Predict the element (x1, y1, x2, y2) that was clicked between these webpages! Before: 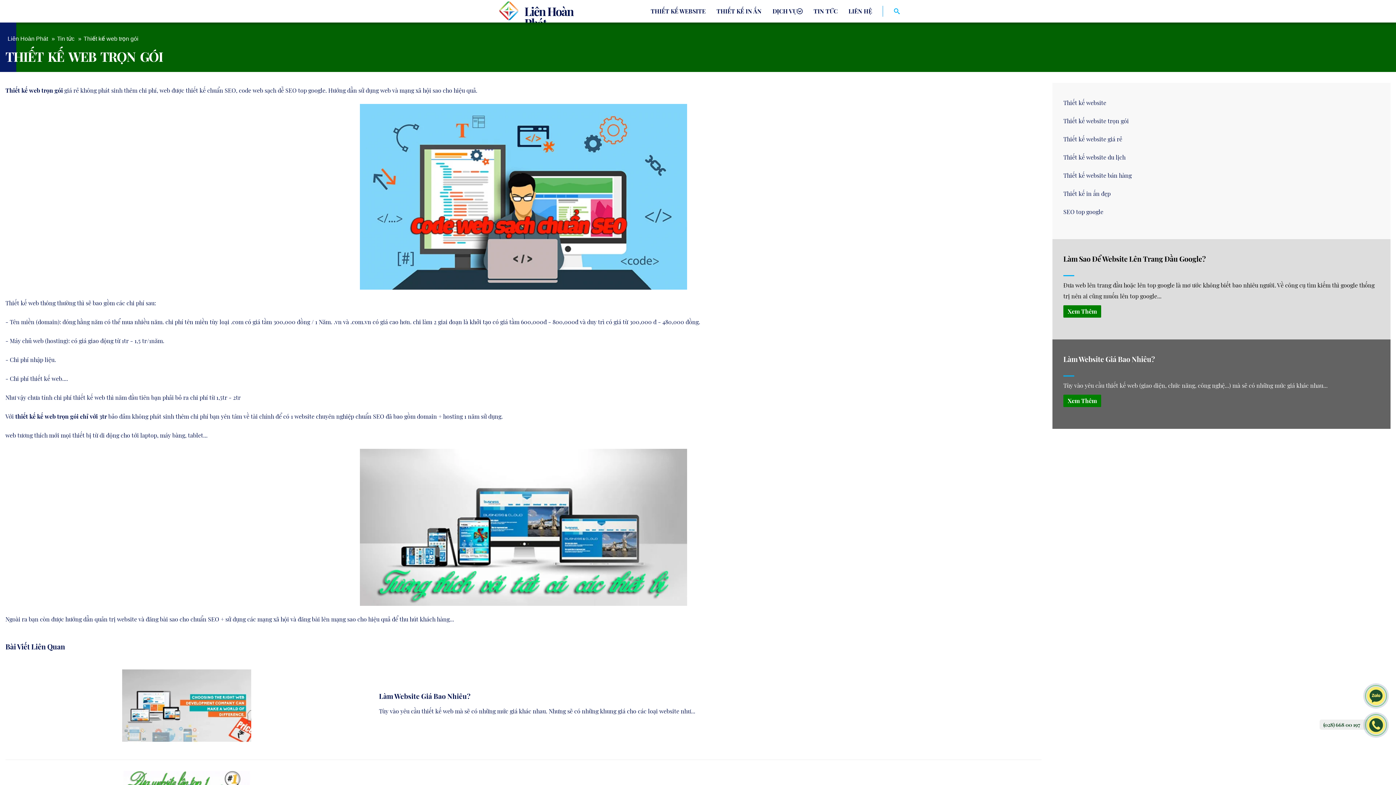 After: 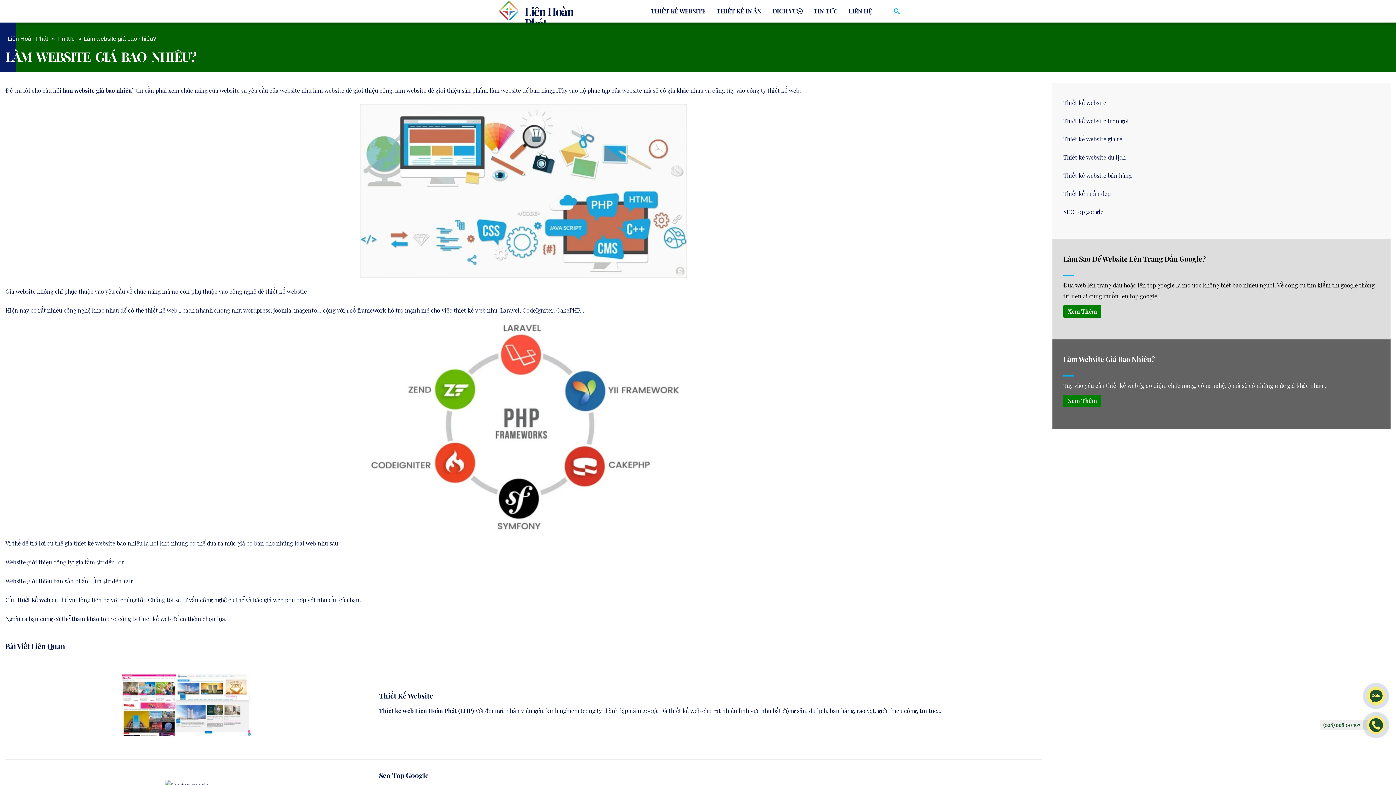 Action: bbox: (122, 663, 251, 749)